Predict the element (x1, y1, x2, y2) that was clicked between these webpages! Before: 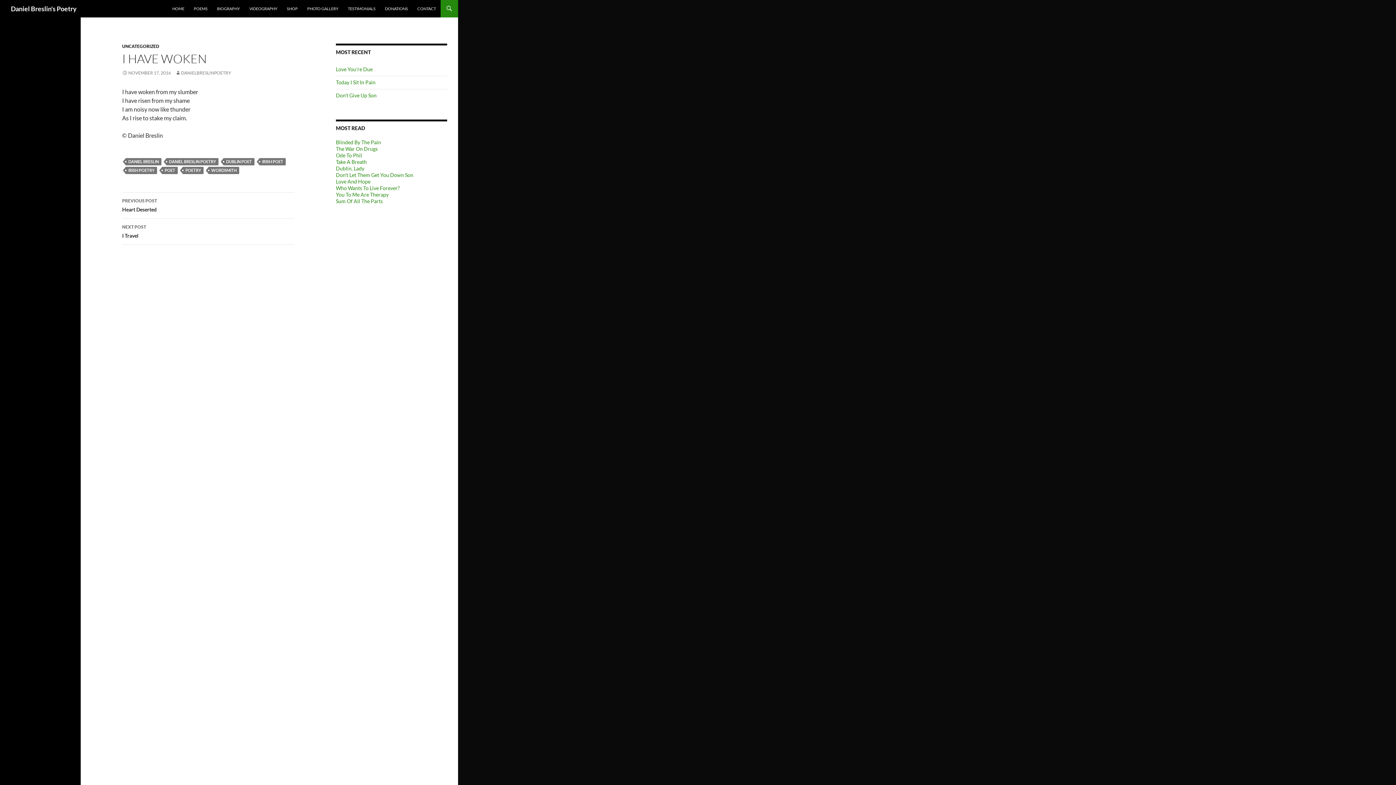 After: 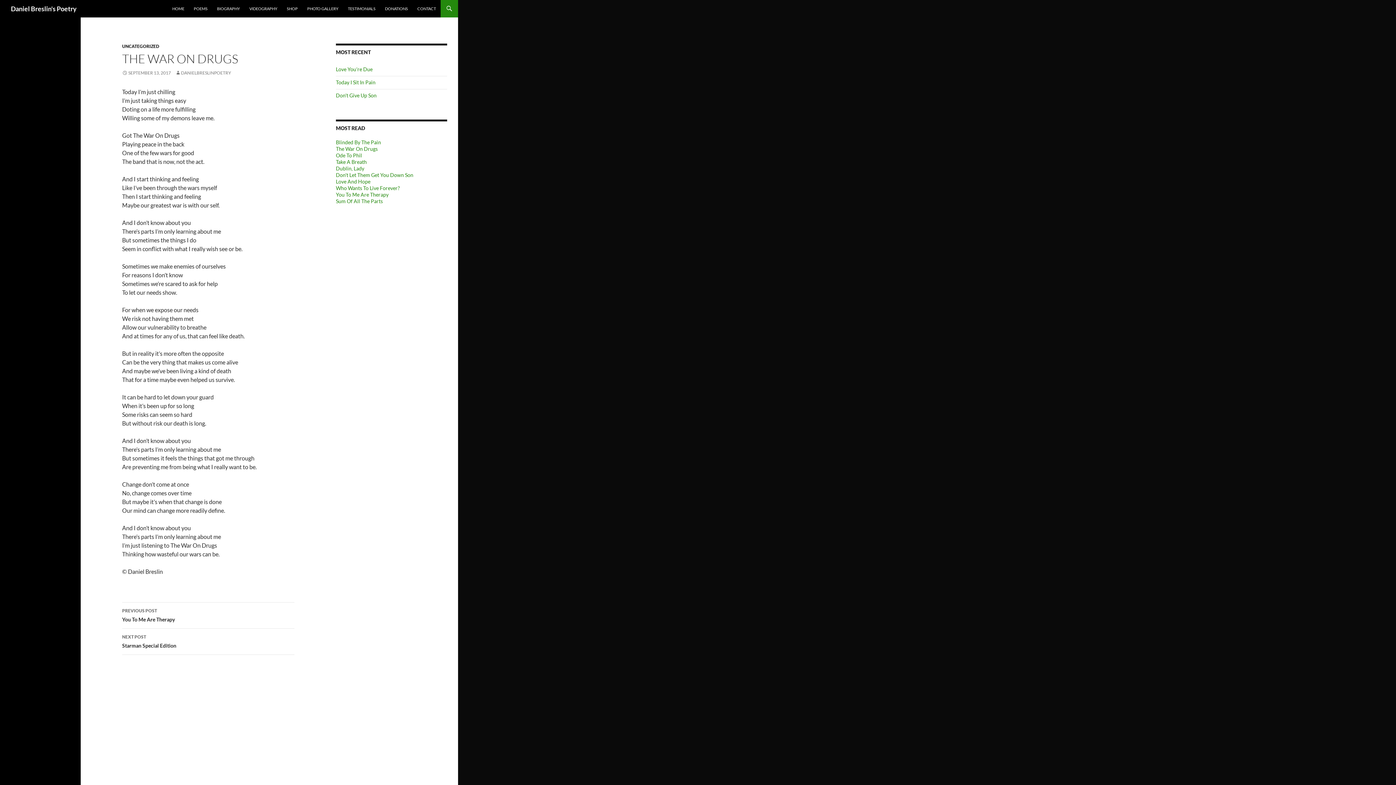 Action: label: The War On Drugs bbox: (336, 145, 377, 152)